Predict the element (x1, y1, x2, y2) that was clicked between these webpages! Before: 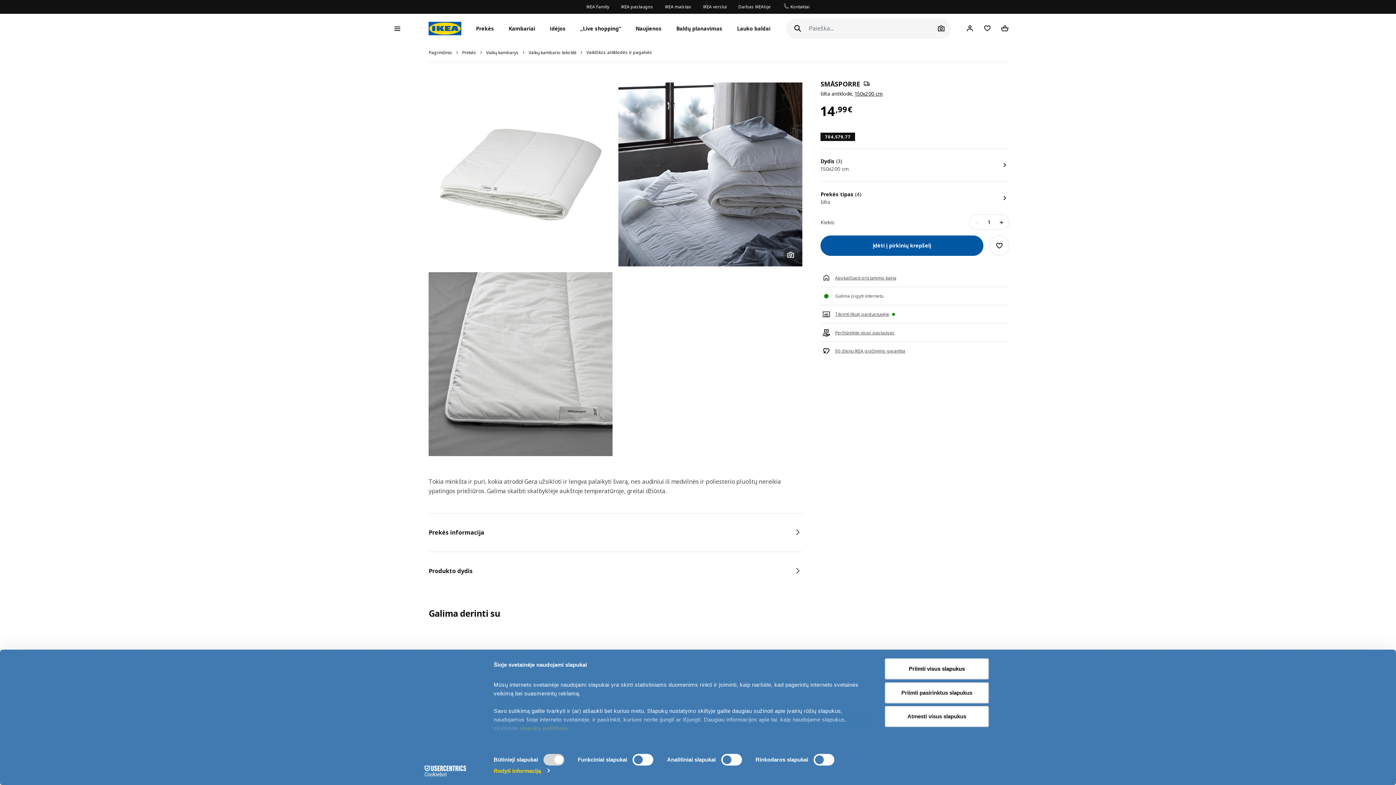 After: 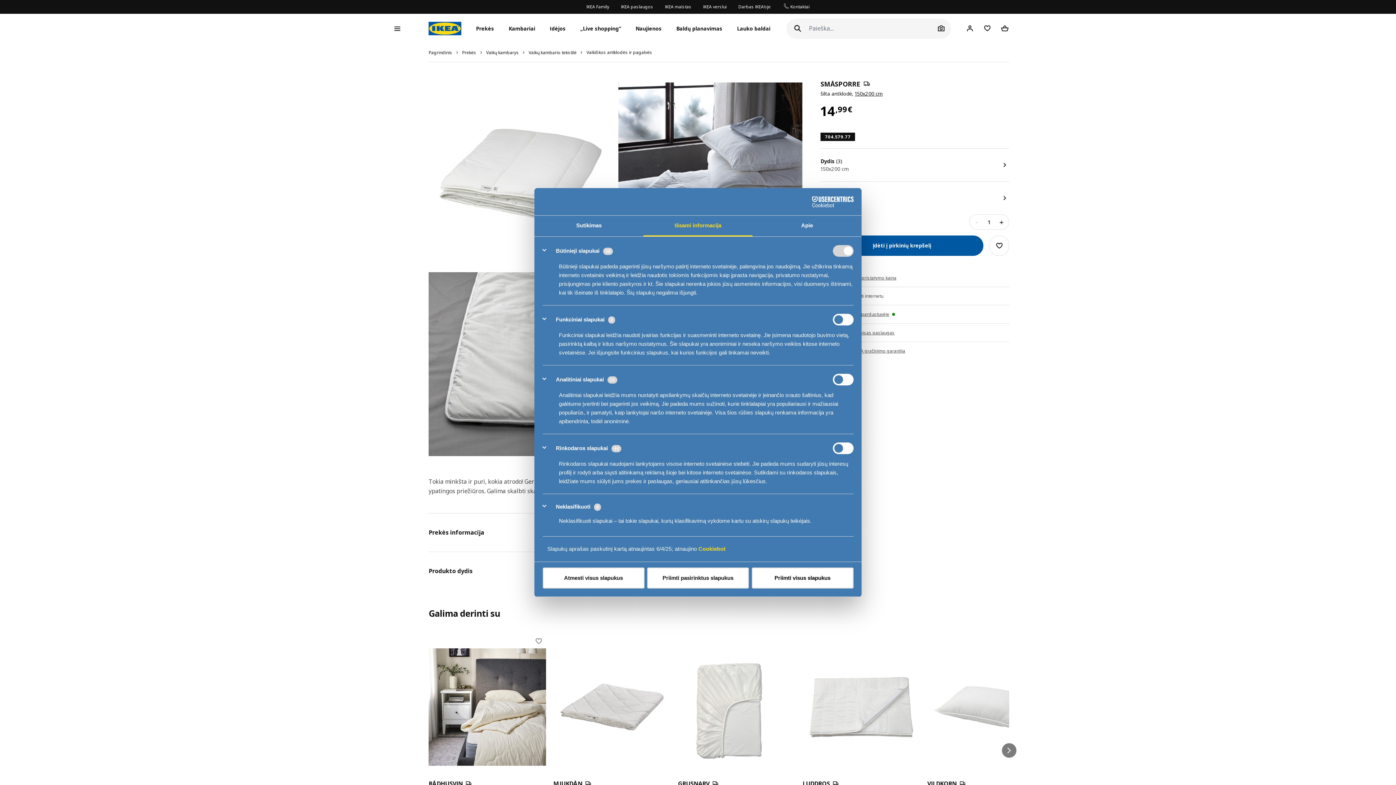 Action: bbox: (493, 765, 549, 776) label: Rodyti informaciją